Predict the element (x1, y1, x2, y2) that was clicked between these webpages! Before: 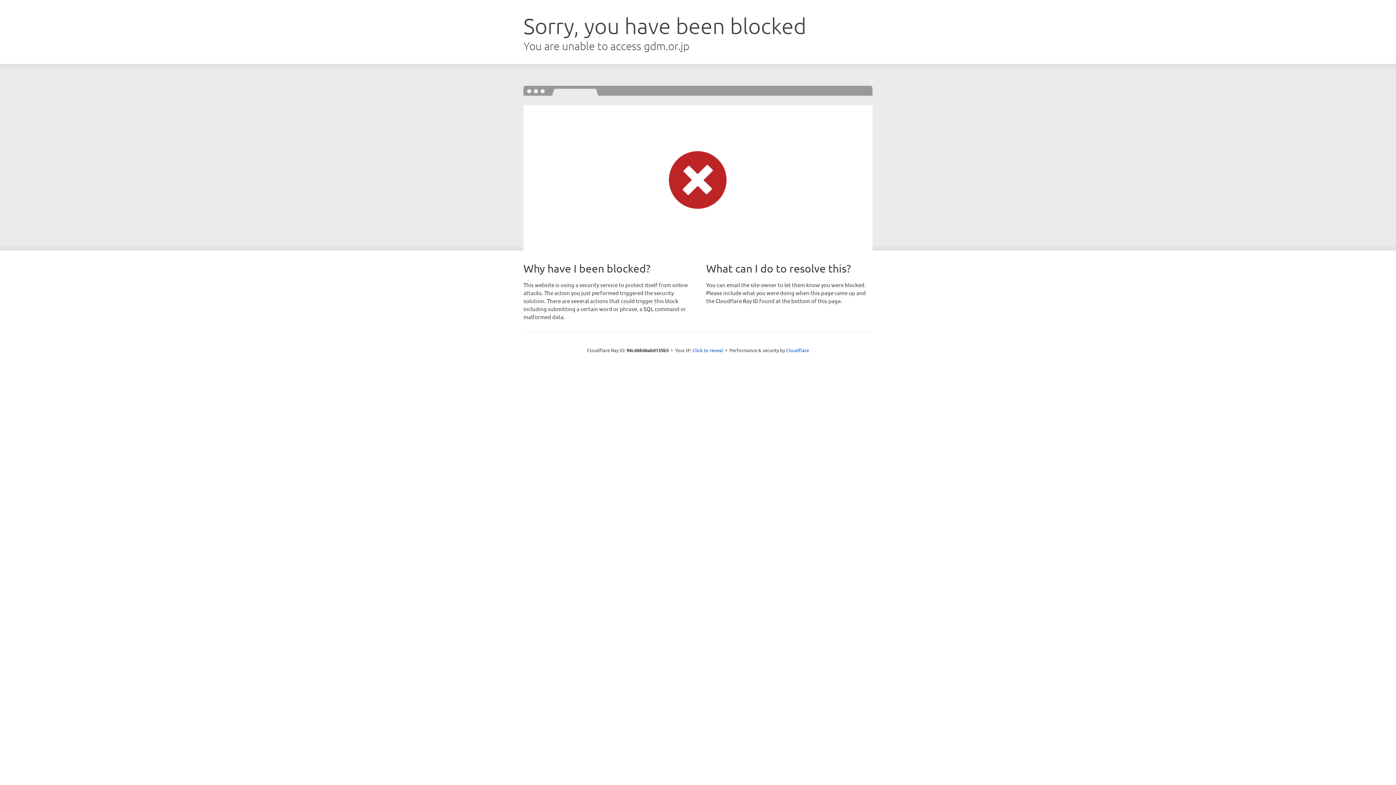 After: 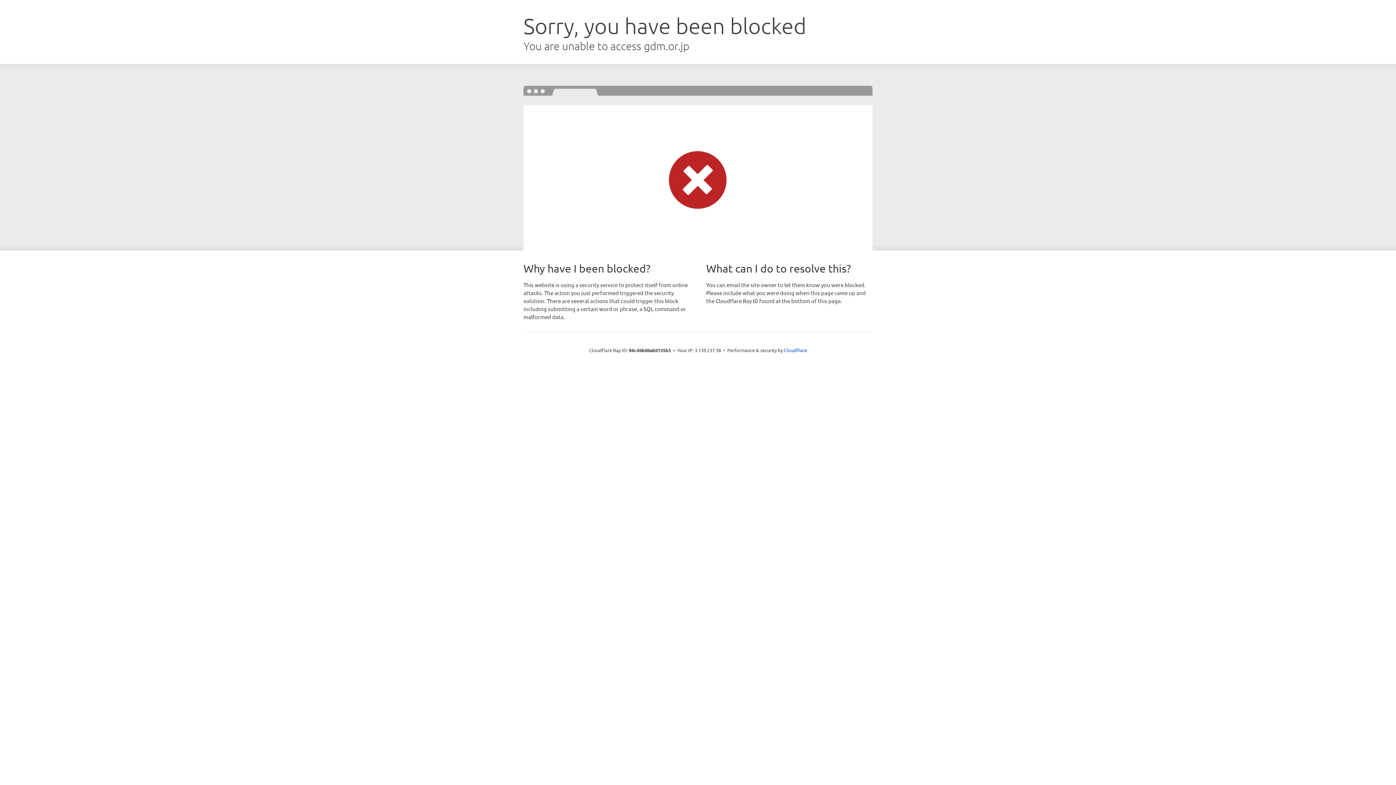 Action: label: Click to reveal bbox: (692, 346, 723, 353)